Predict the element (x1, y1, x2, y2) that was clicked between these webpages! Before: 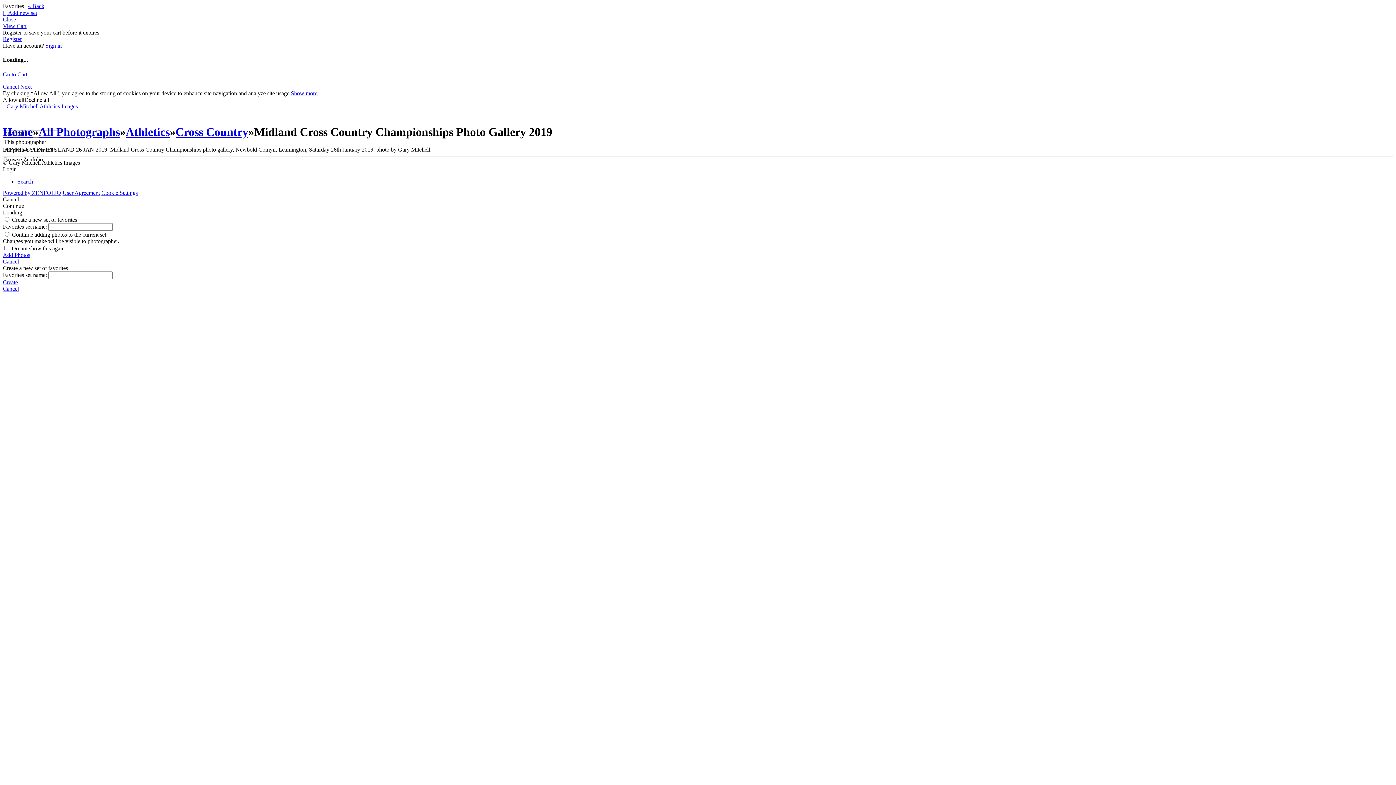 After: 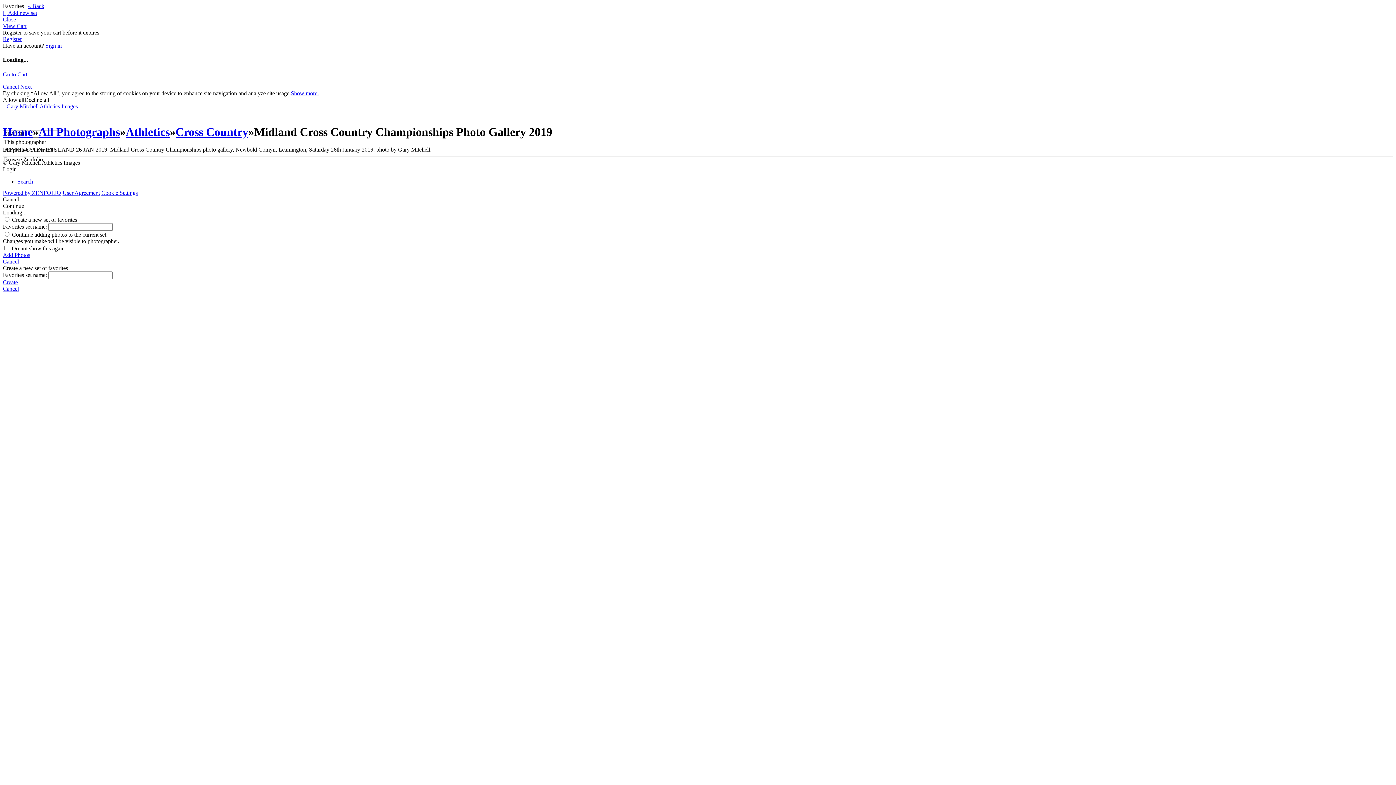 Action: bbox: (24, 96, 49, 102) label: Decline all